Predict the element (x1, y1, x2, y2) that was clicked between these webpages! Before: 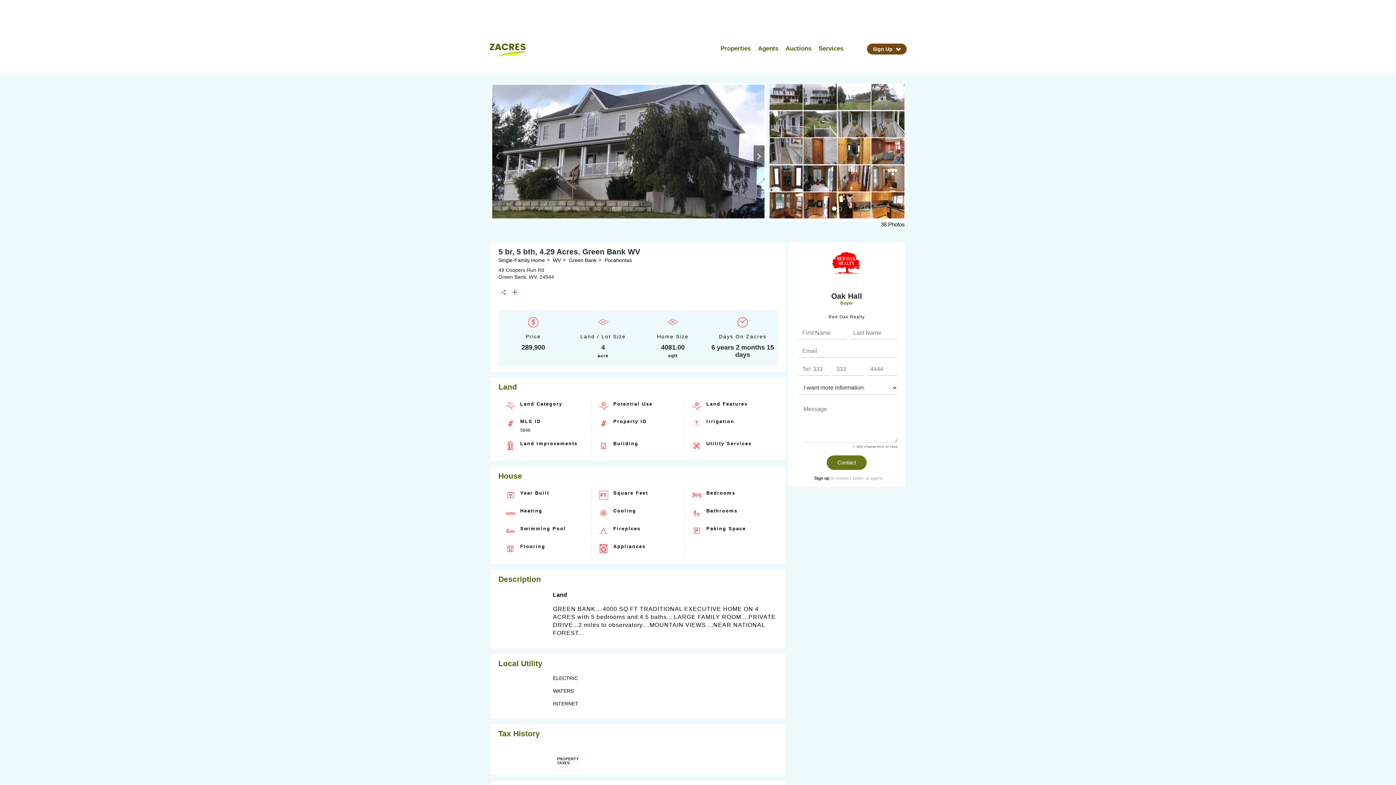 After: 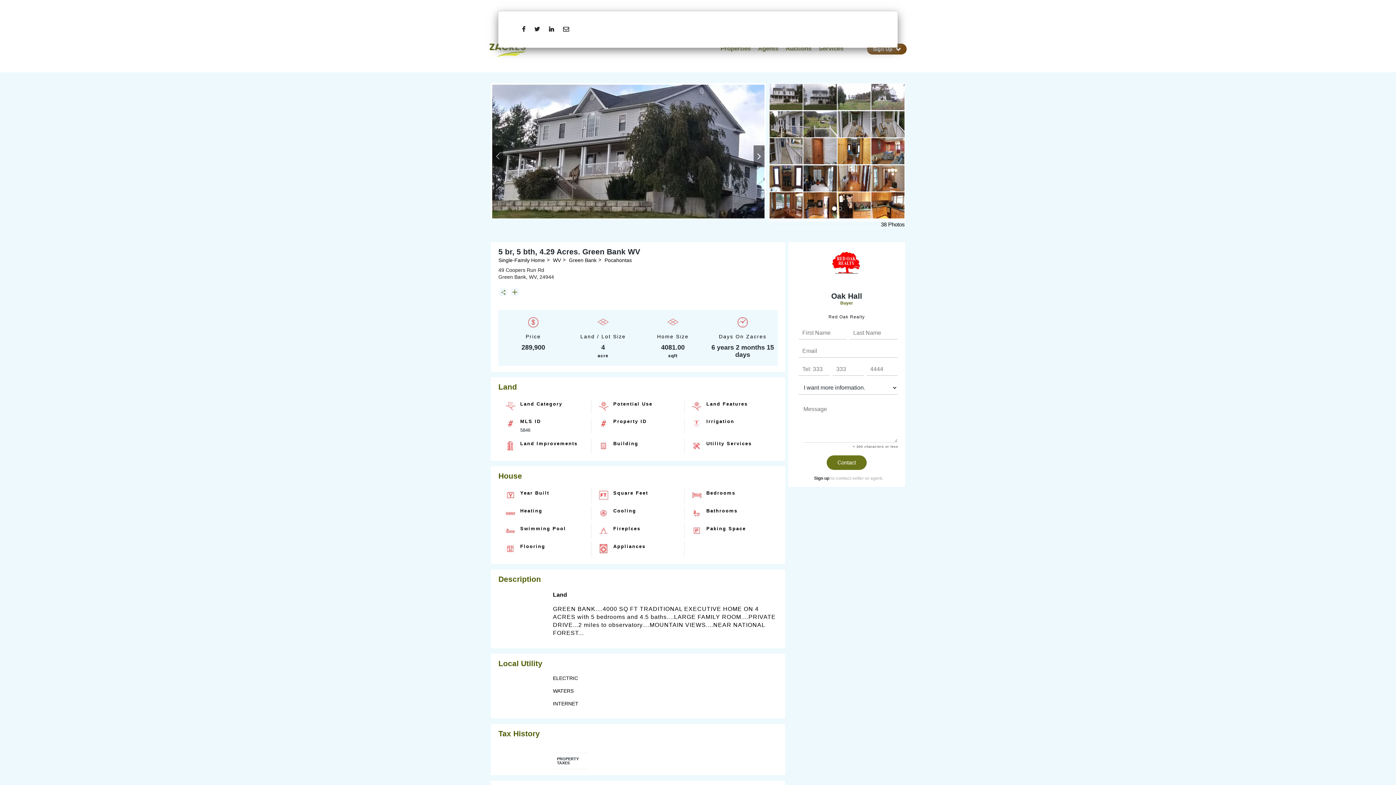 Action: bbox: (498, 291, 507, 297)